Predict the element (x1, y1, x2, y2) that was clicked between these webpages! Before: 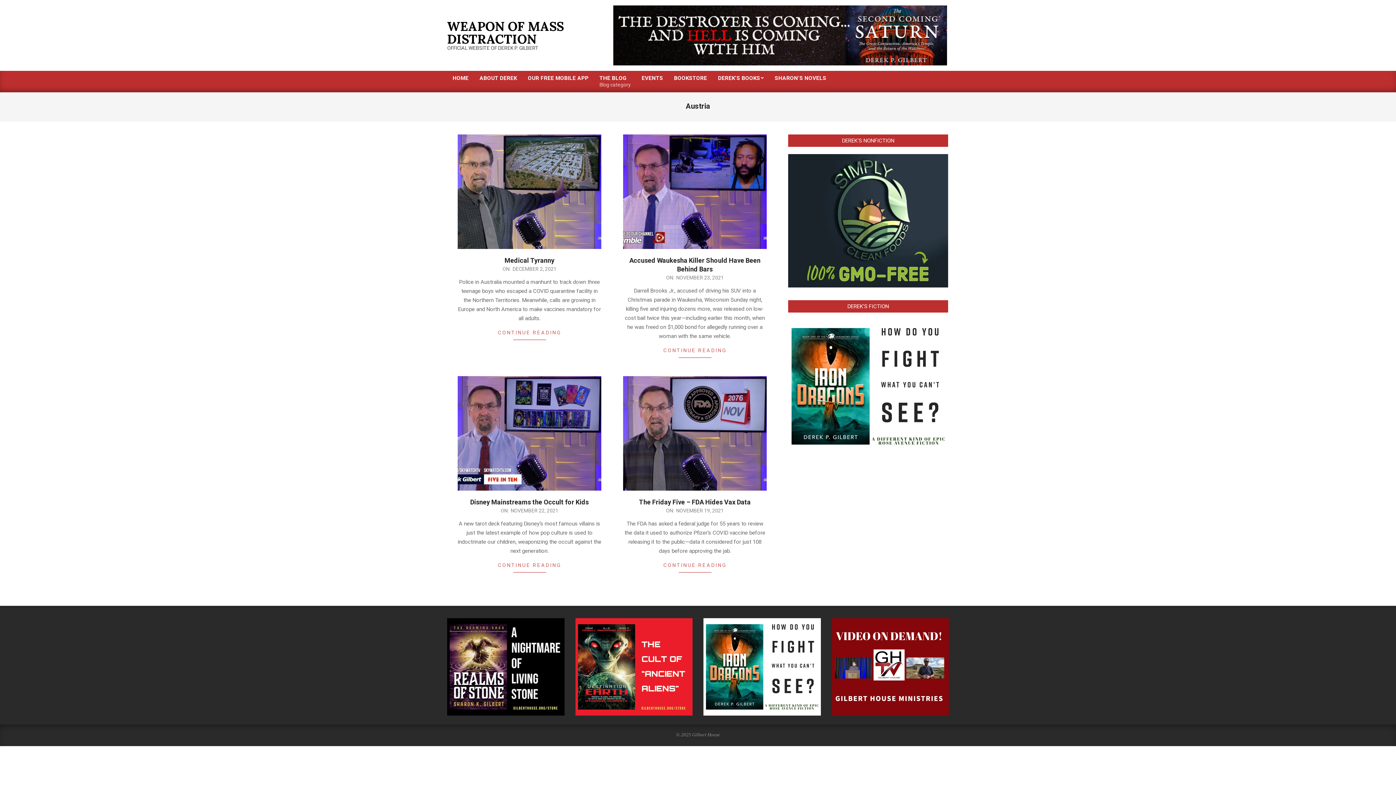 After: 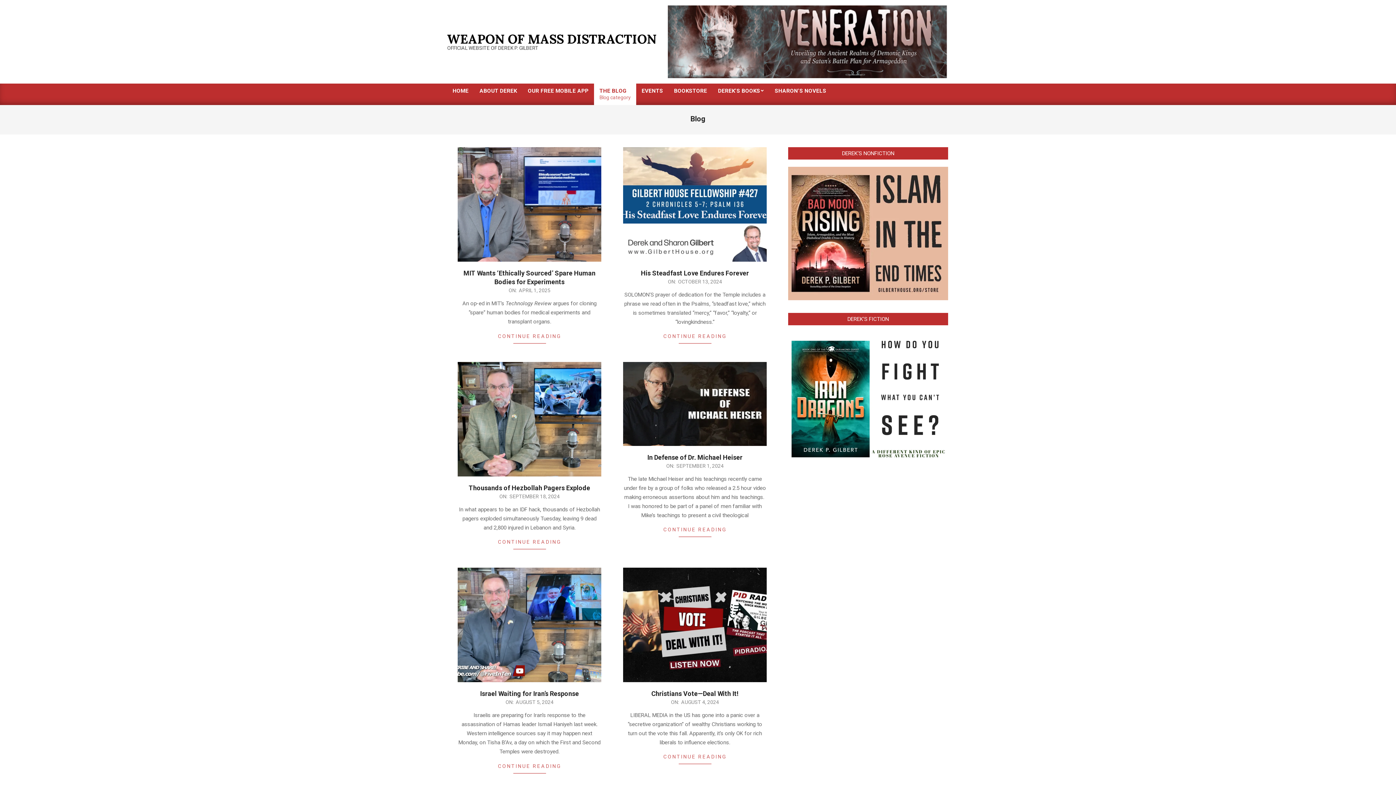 Action: bbox: (594, 70, 636, 92) label: THE BLOG
Blog category